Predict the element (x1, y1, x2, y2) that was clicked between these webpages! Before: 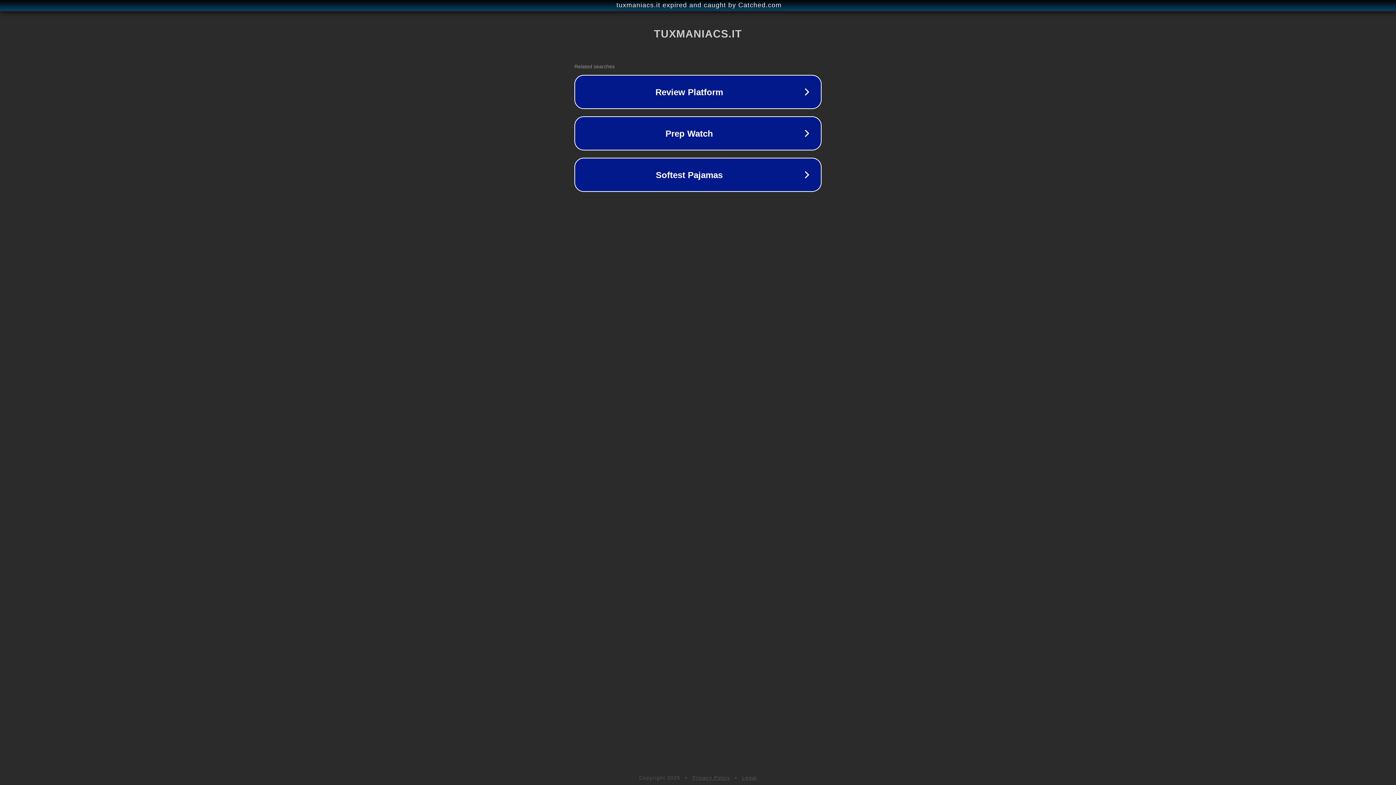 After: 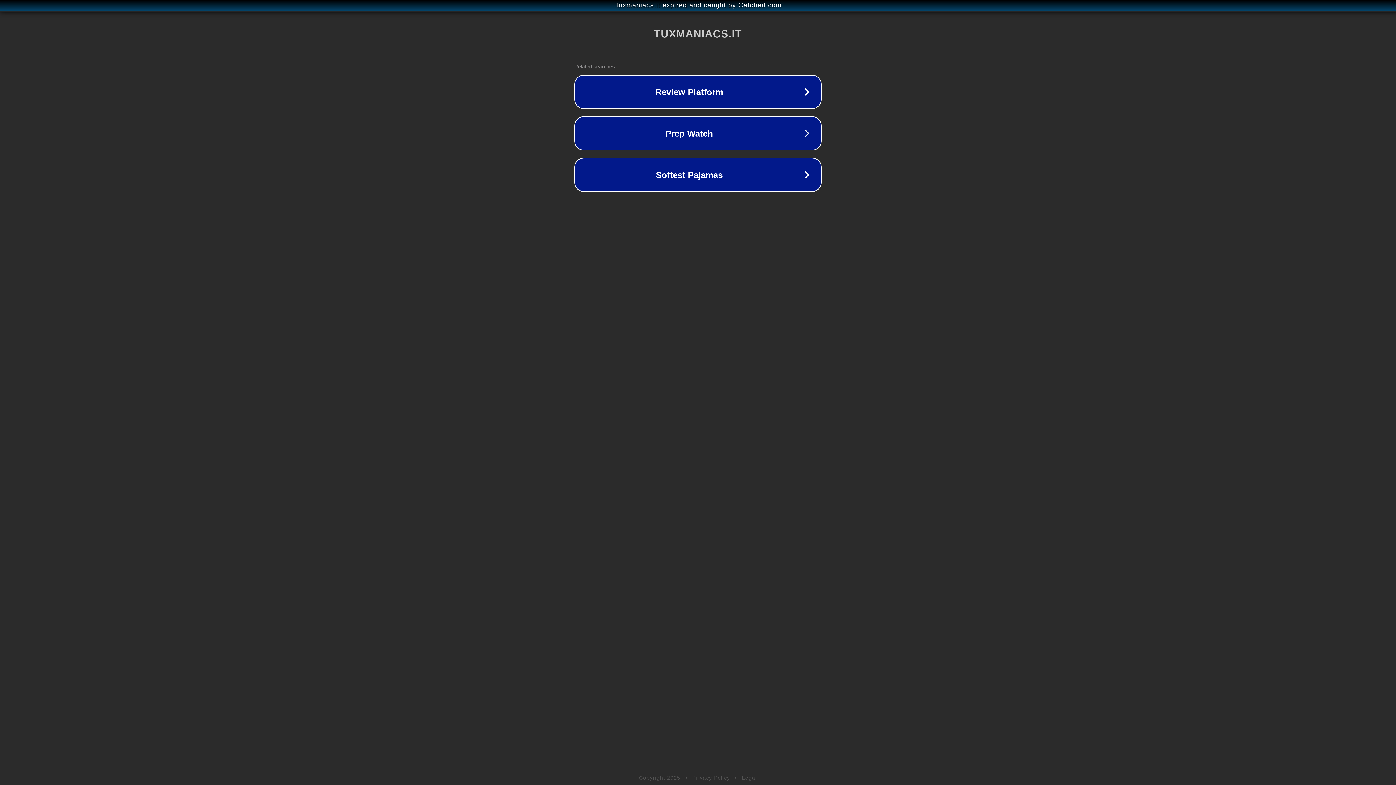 Action: bbox: (692, 775, 730, 781) label: Privacy Policy